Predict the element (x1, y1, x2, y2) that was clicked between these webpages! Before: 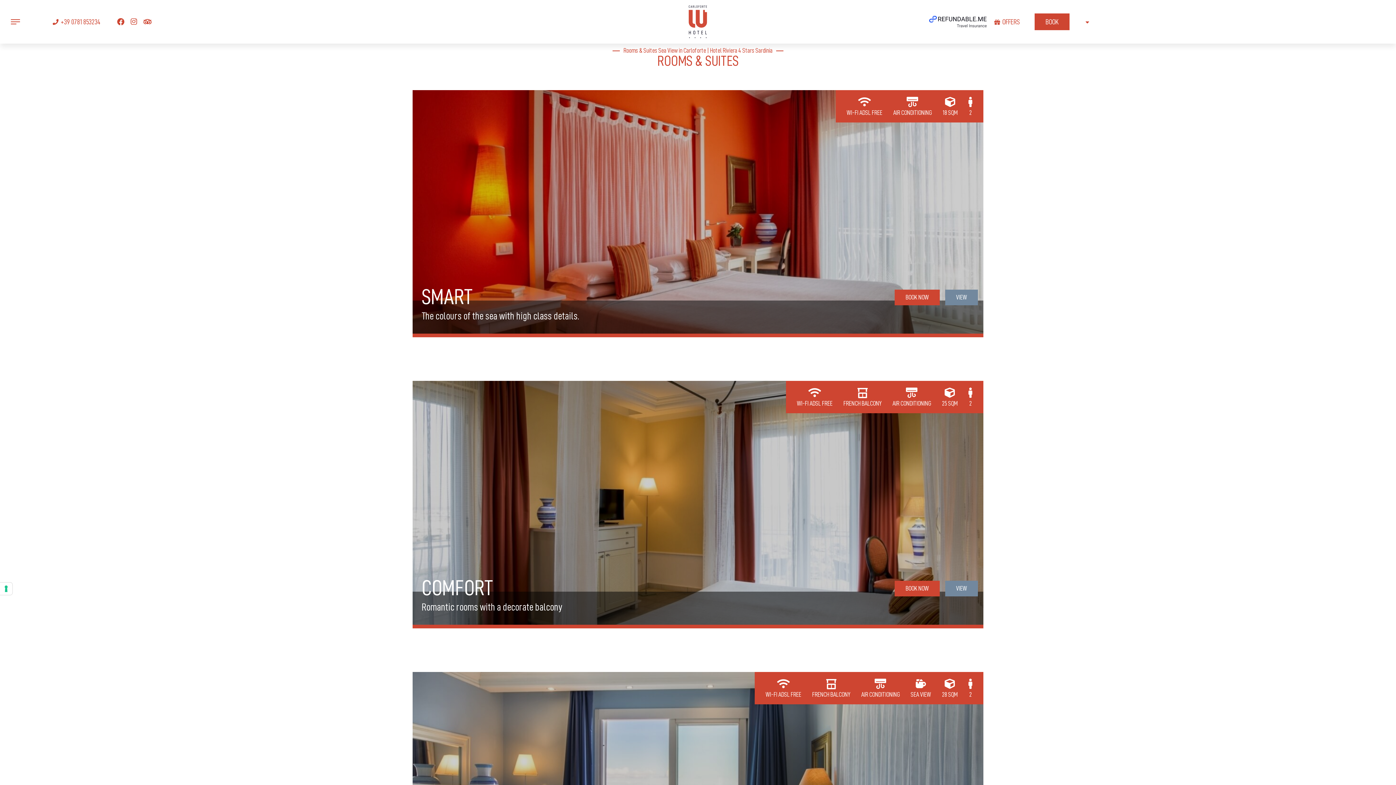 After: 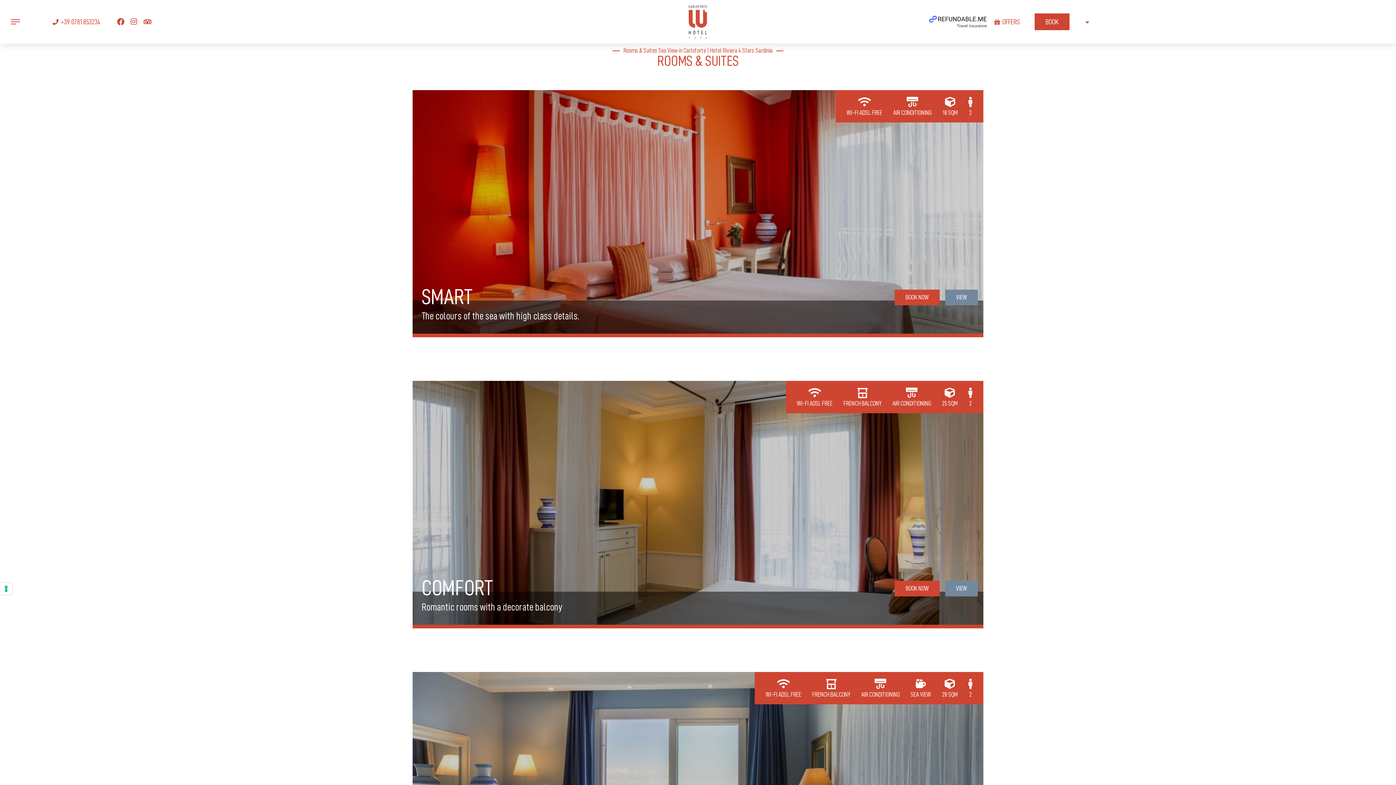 Action: bbox: (143, 18, 154, 25)